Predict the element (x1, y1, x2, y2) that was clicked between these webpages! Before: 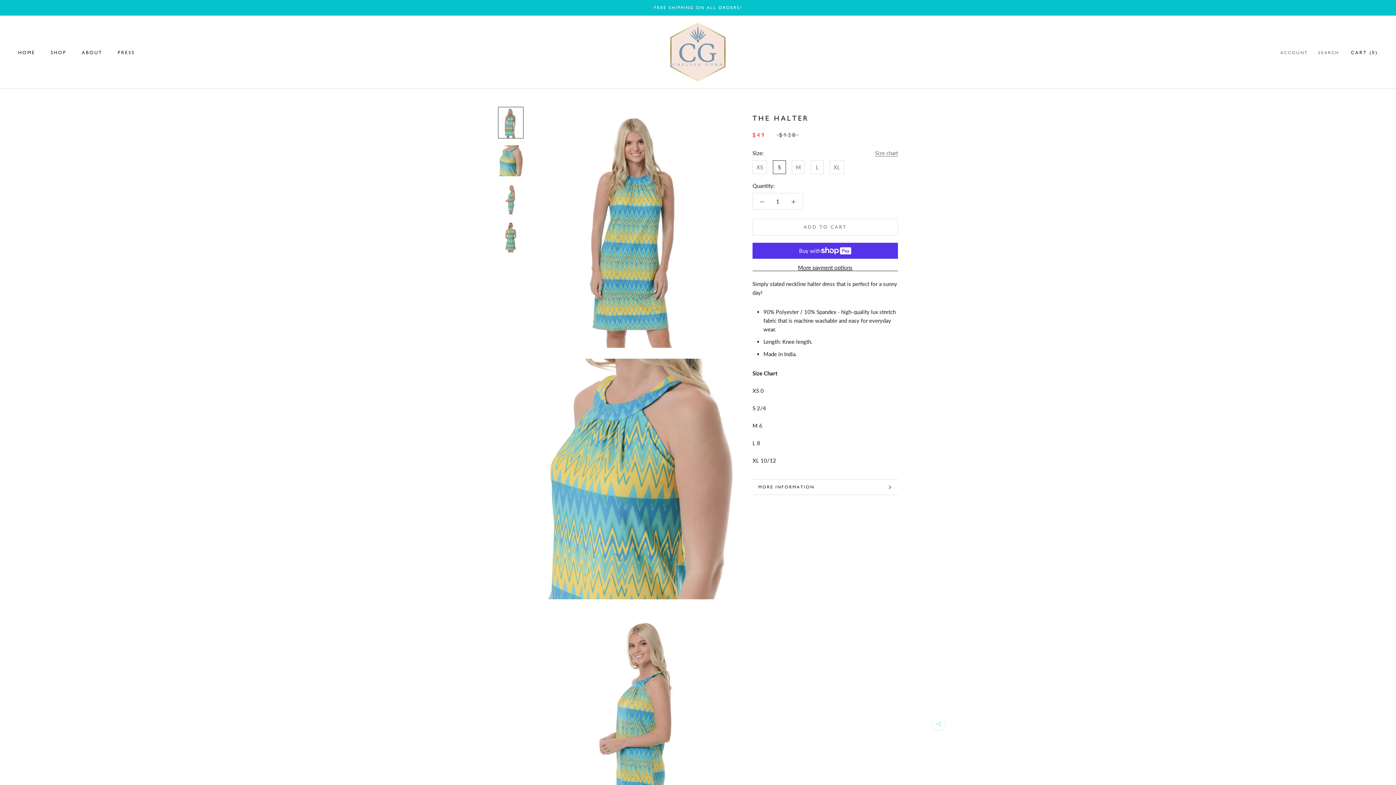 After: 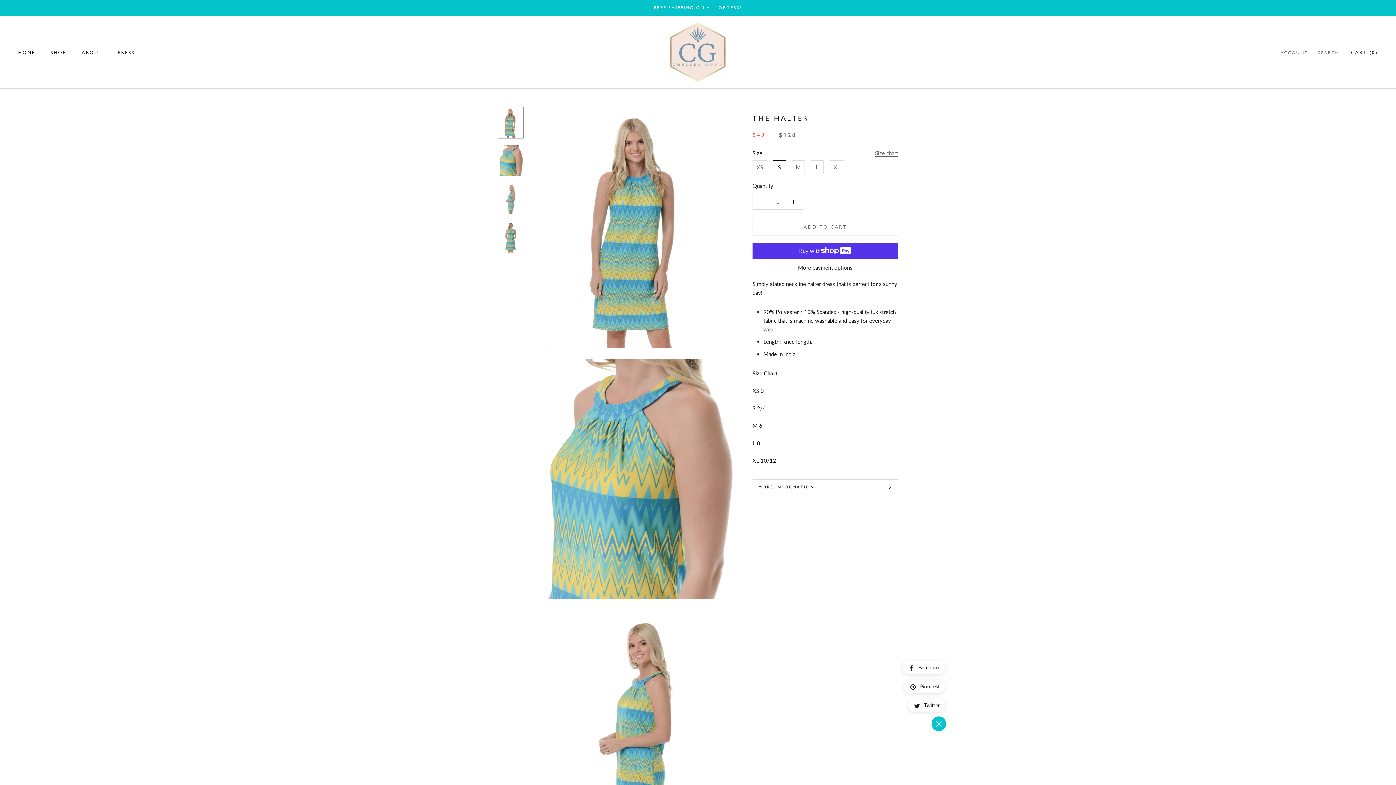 Action: bbox: (932, 717, 945, 730)